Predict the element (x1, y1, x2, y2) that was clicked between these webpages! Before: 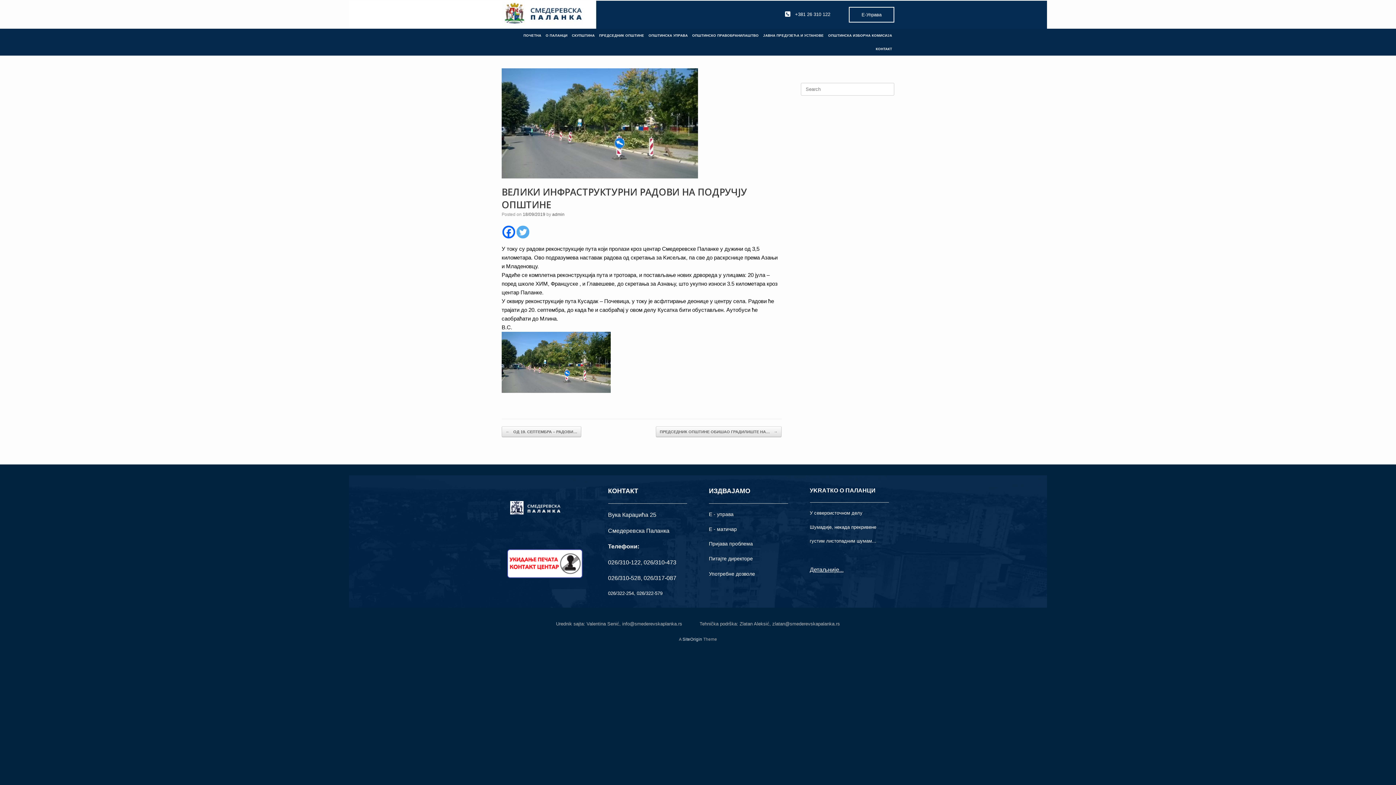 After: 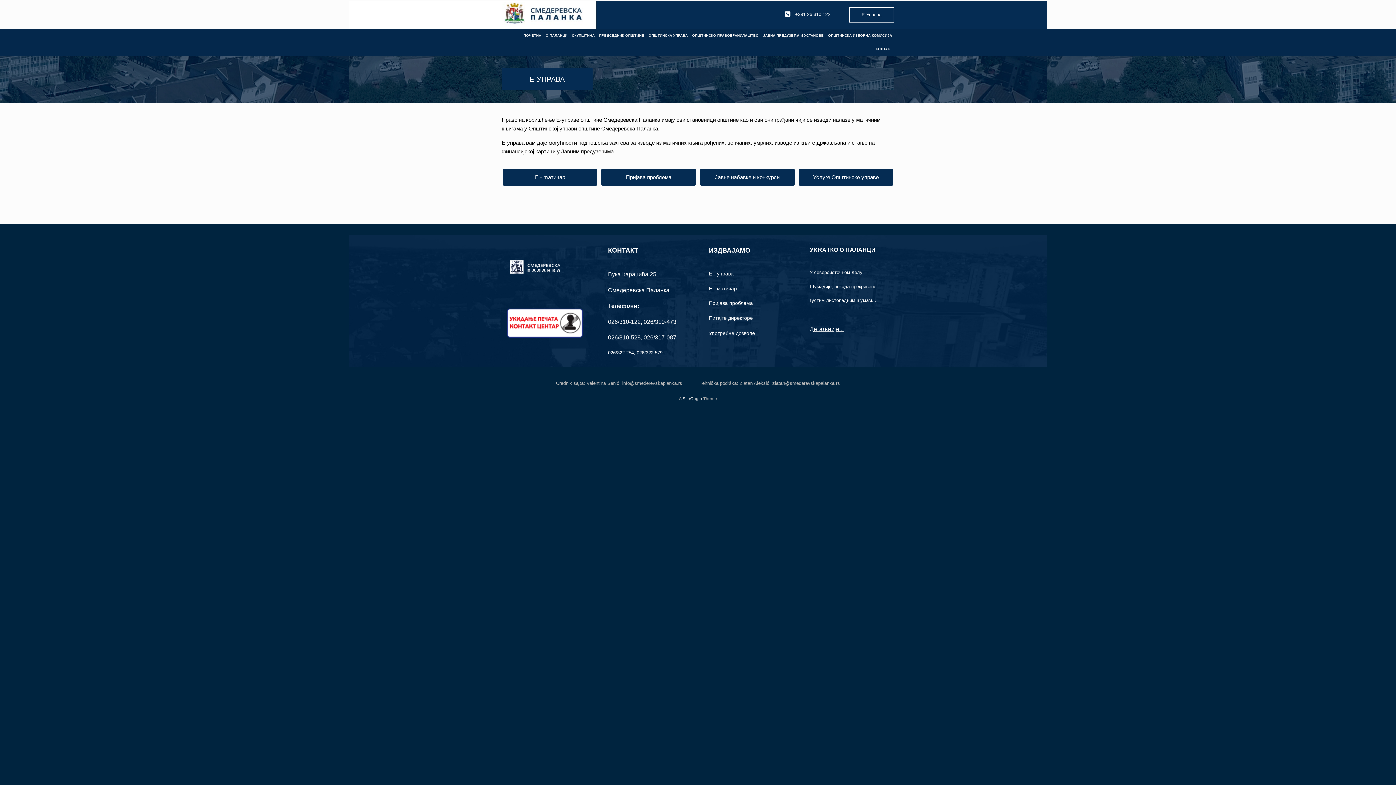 Action: bbox: (849, 6, 894, 22) label: Е-Управа